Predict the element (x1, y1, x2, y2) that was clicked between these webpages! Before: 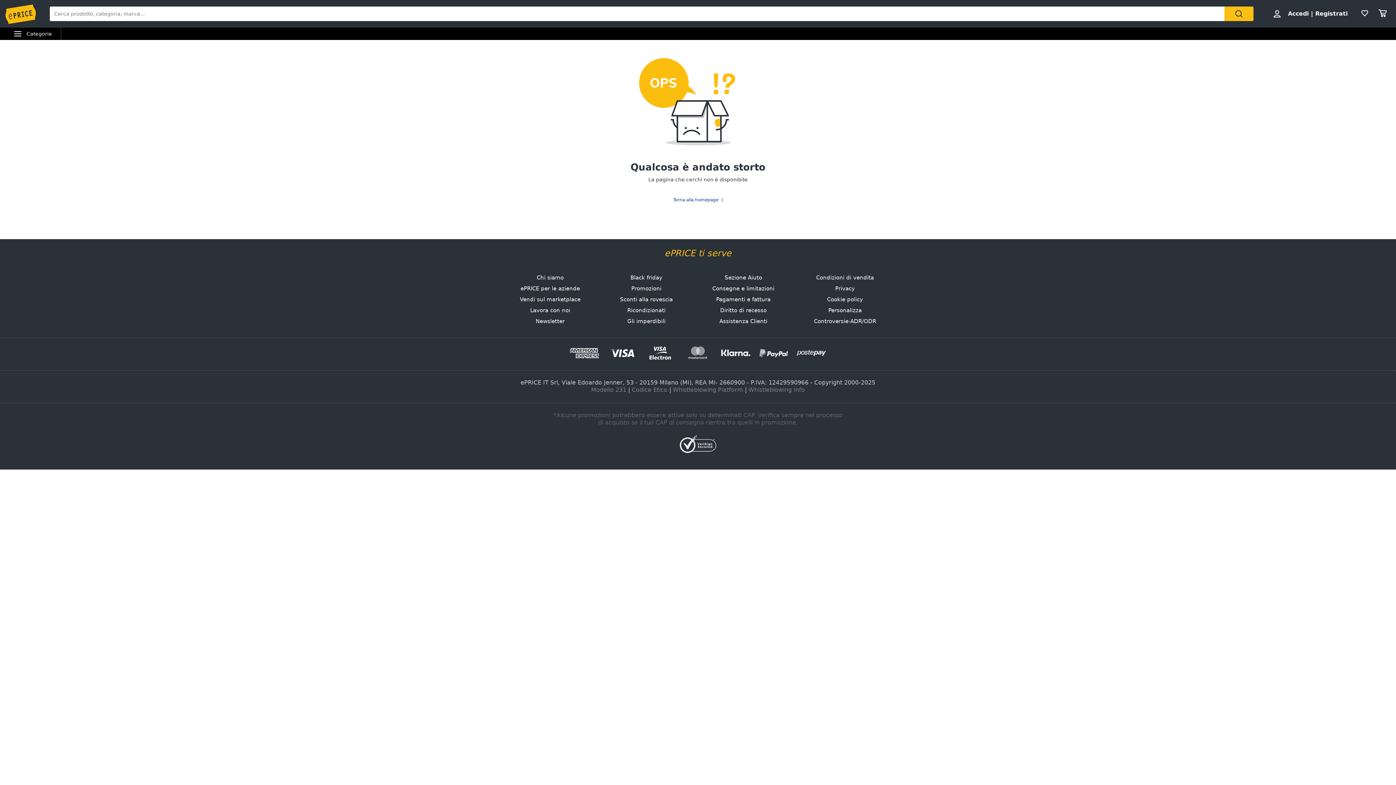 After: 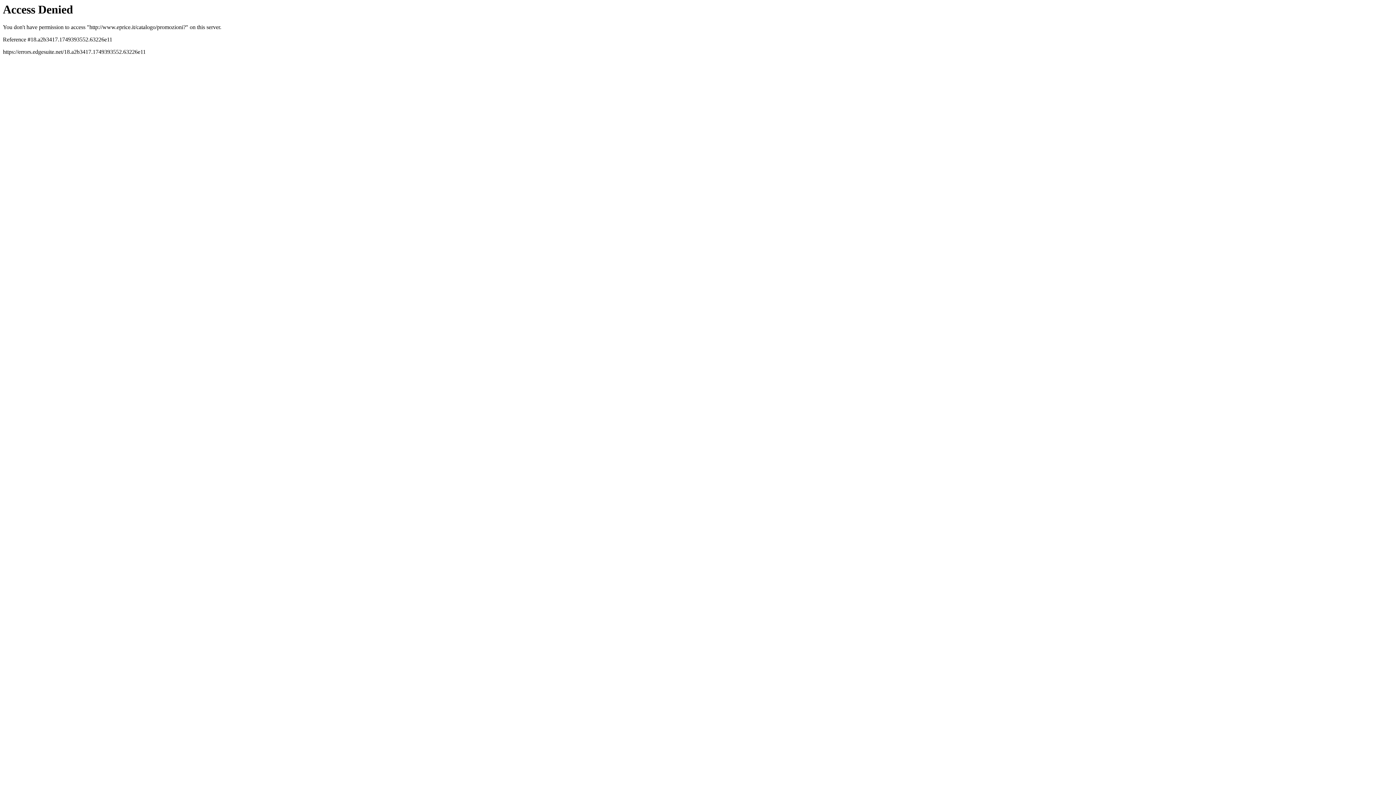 Action: bbox: (631, 285, 661, 292) label: Promozioni